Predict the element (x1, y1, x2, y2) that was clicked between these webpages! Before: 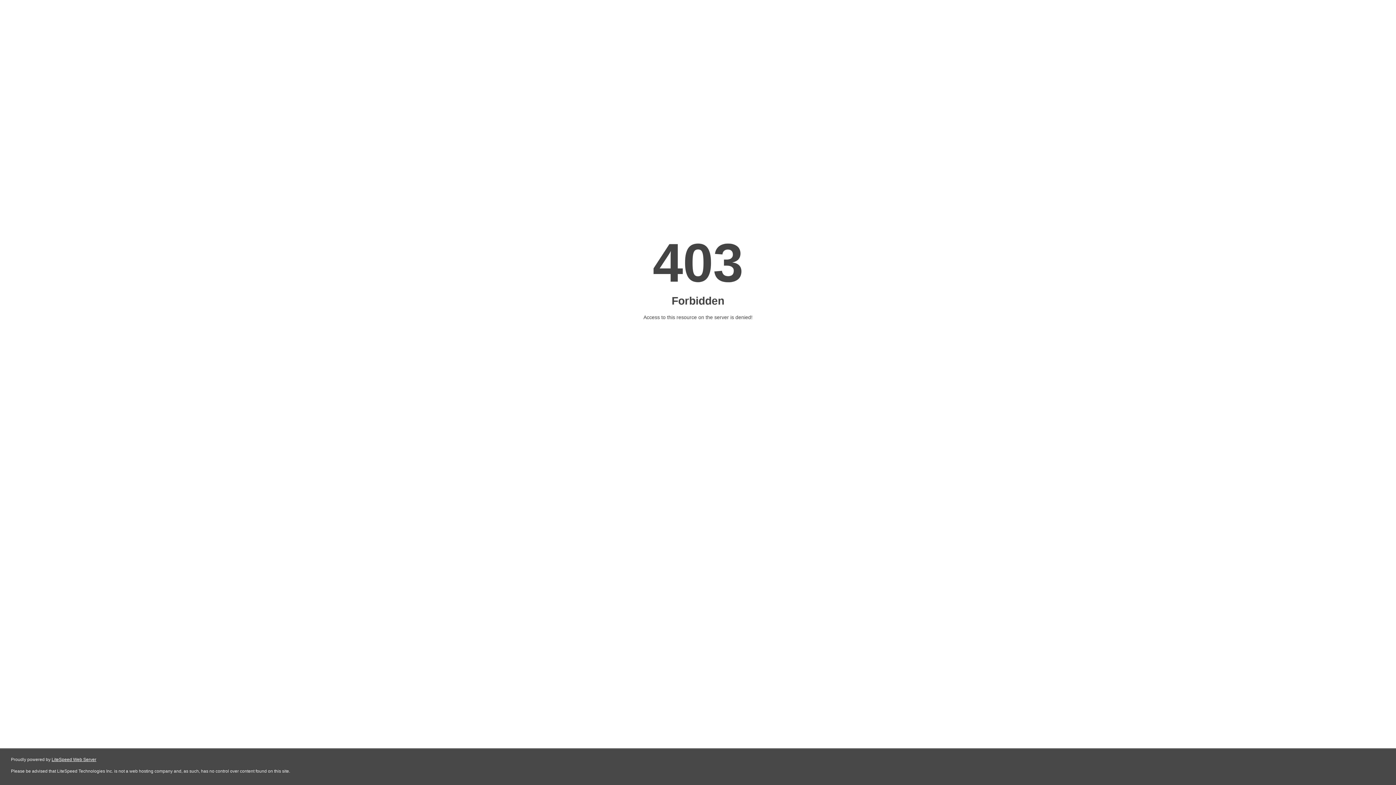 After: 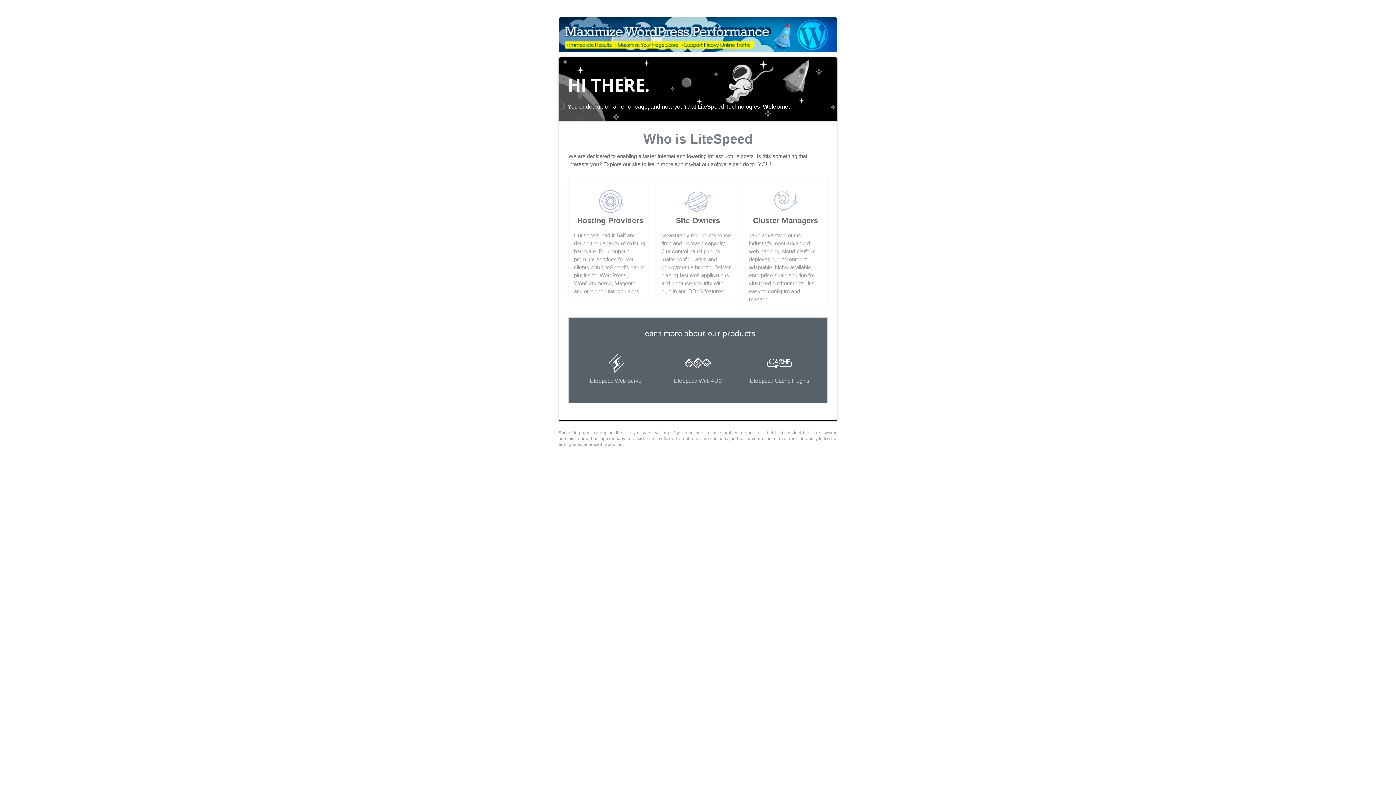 Action: bbox: (51, 757, 96, 762) label: LiteSpeed Web Server